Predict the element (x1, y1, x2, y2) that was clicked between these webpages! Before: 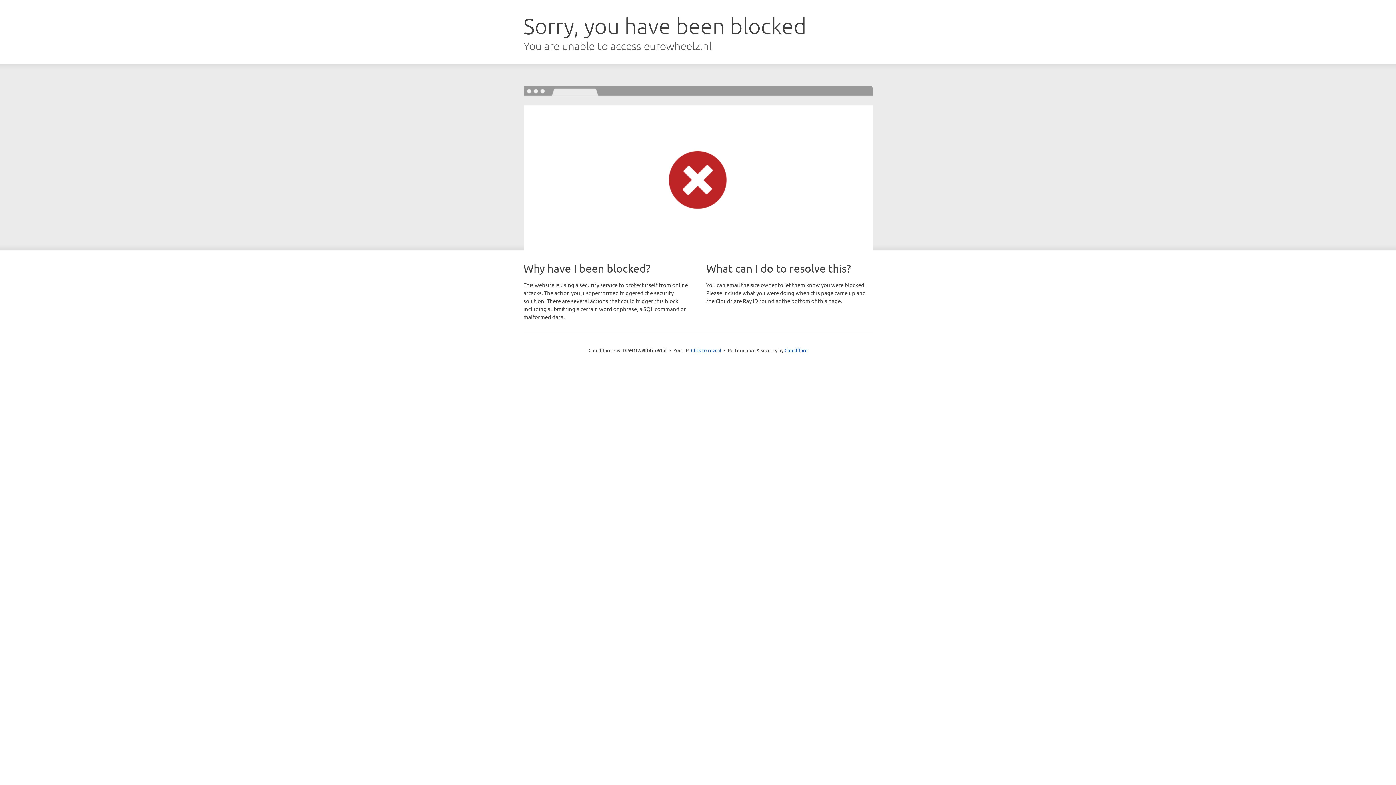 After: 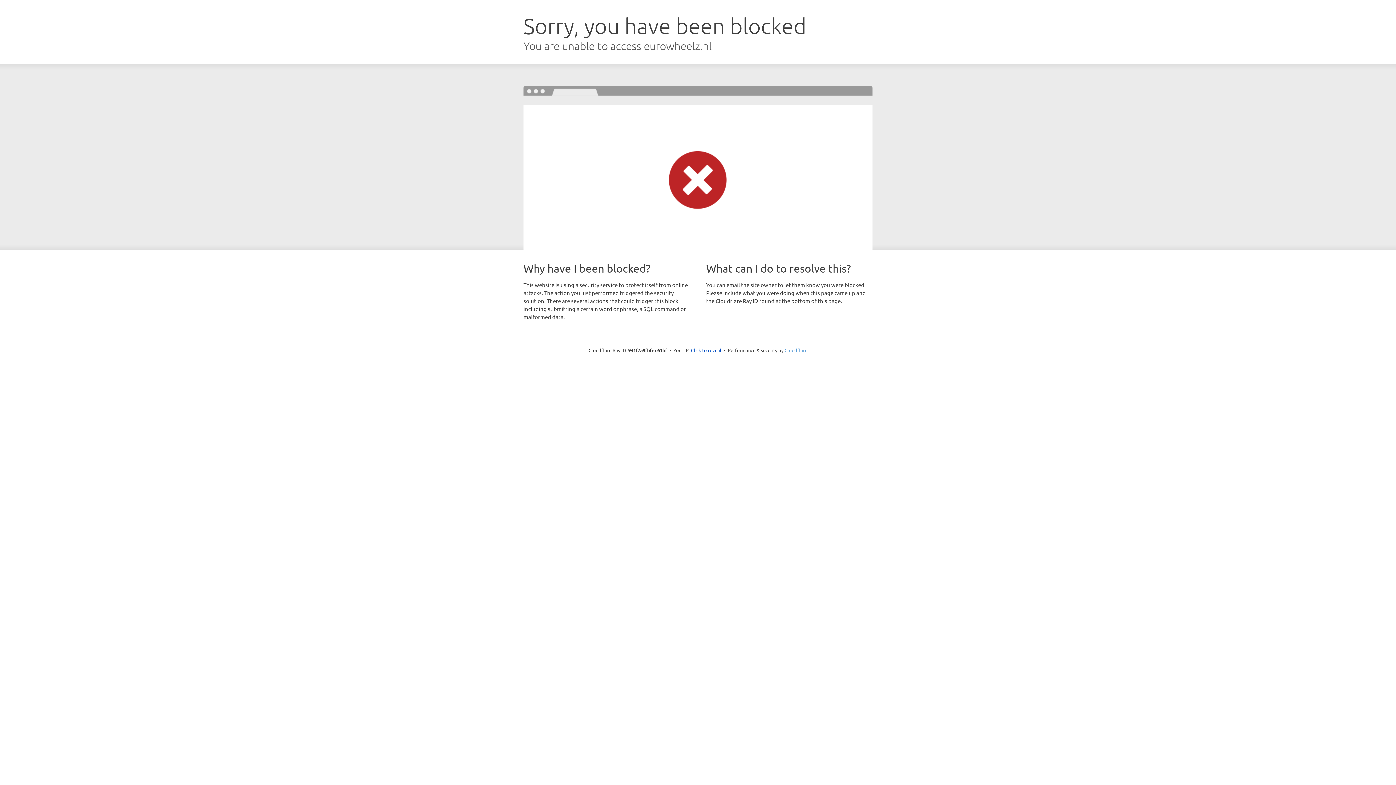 Action: bbox: (784, 347, 807, 353) label: Cloudflare